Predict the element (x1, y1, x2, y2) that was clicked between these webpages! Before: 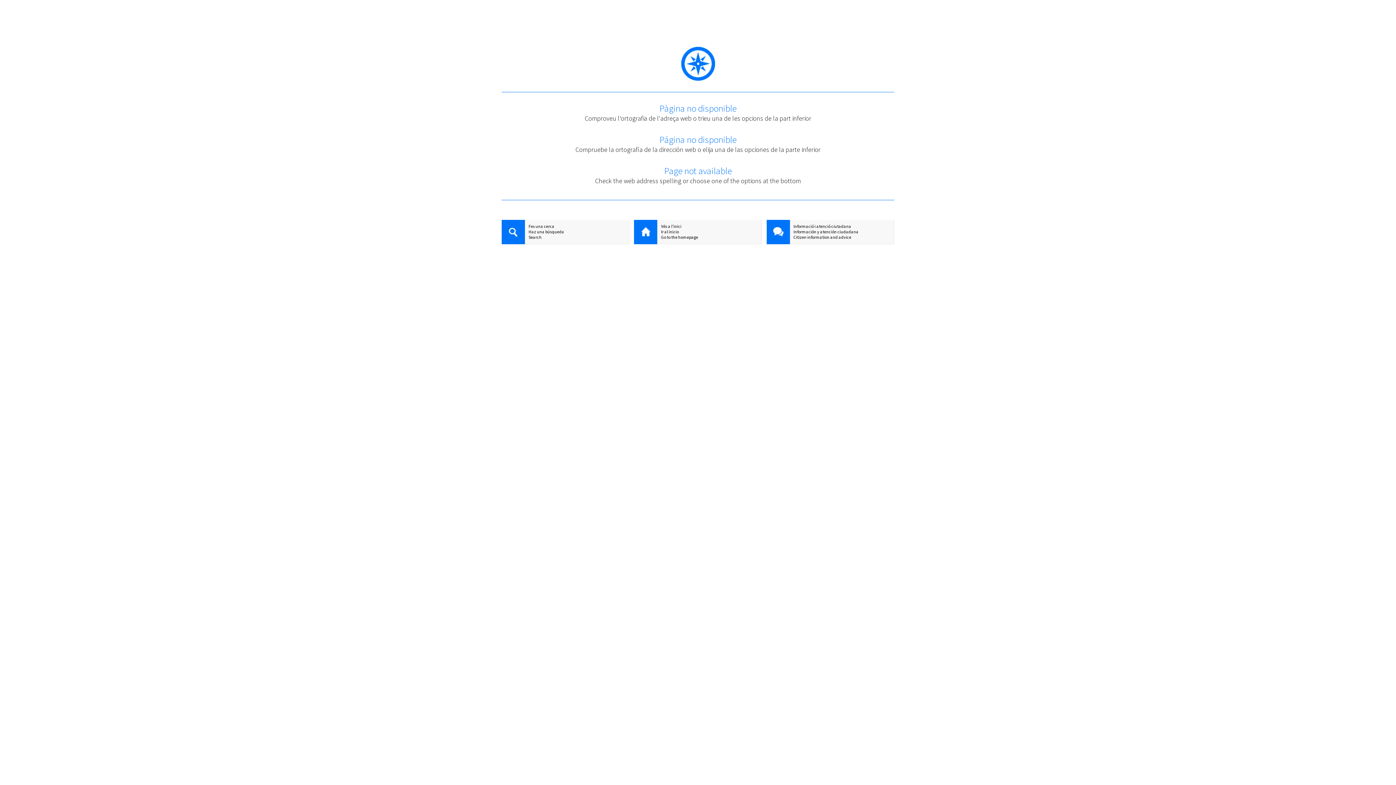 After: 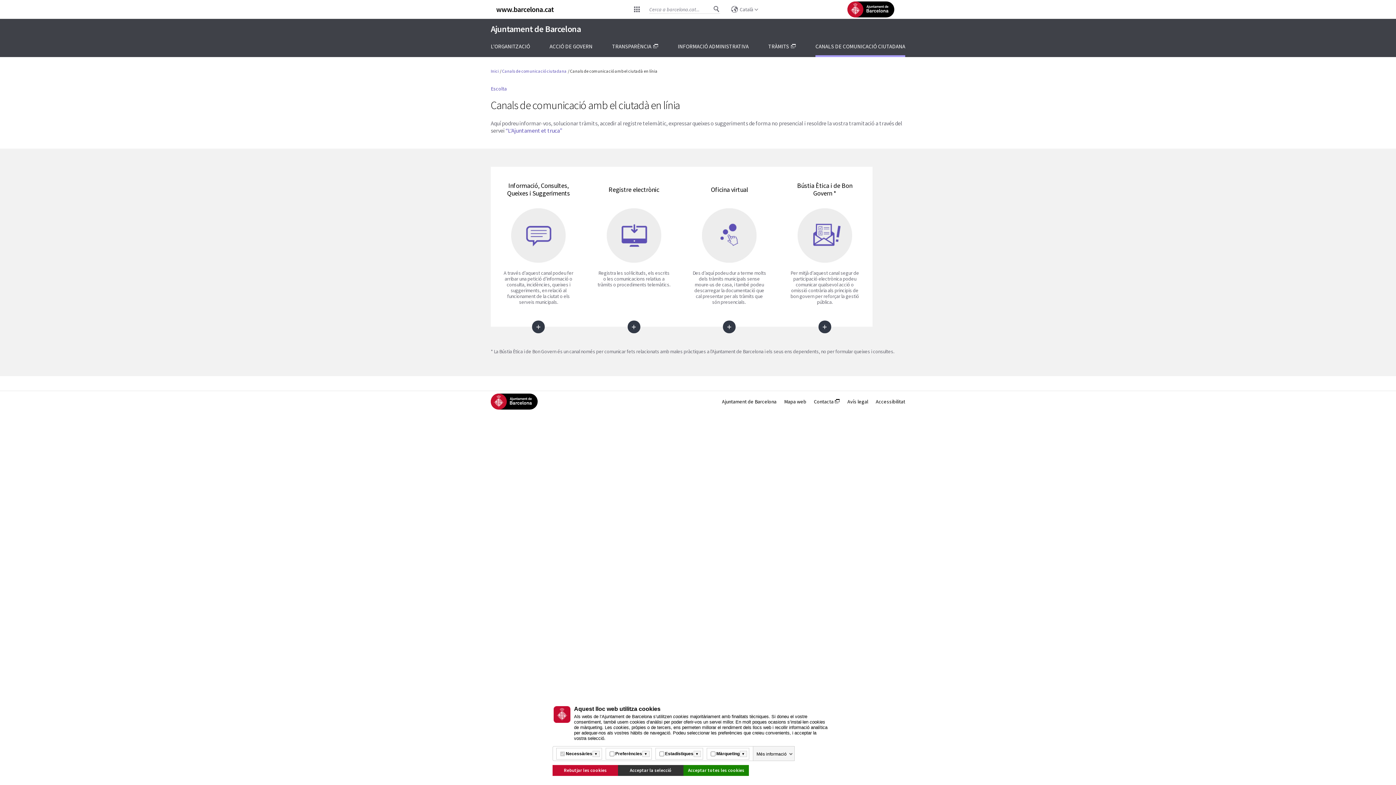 Action: label: Informació i atenció ciutadana bbox: (766, 223, 894, 229)